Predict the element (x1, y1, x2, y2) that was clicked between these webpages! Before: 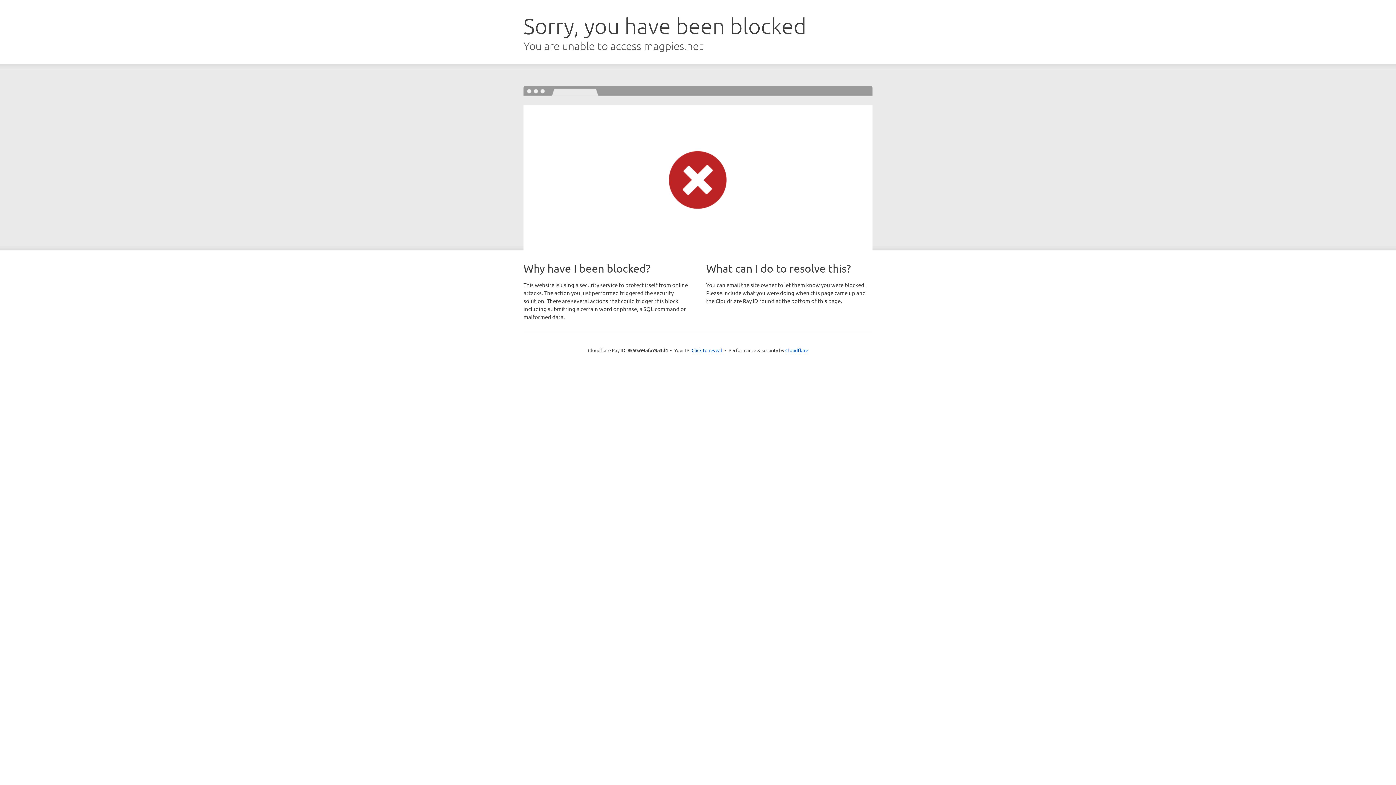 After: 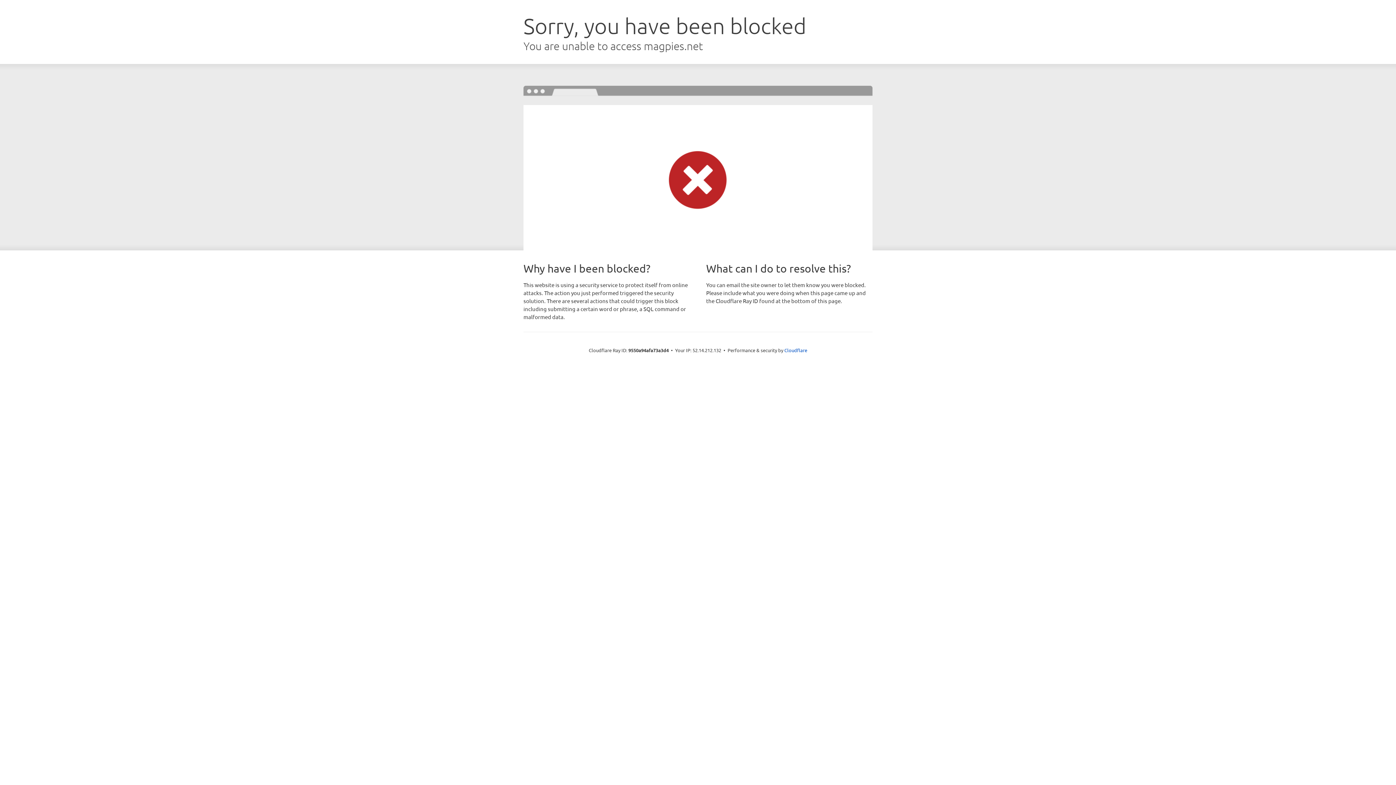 Action: label: Click to reveal bbox: (691, 346, 722, 353)